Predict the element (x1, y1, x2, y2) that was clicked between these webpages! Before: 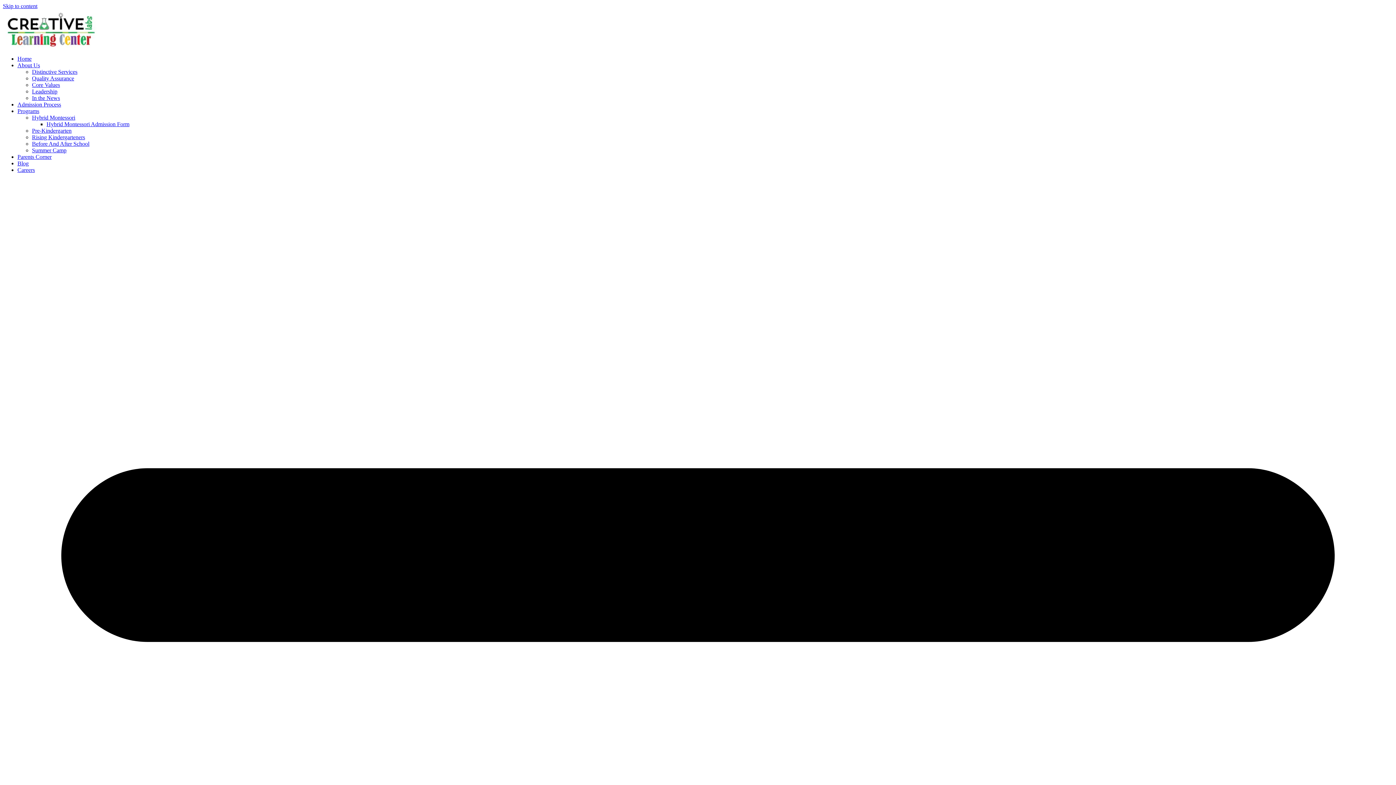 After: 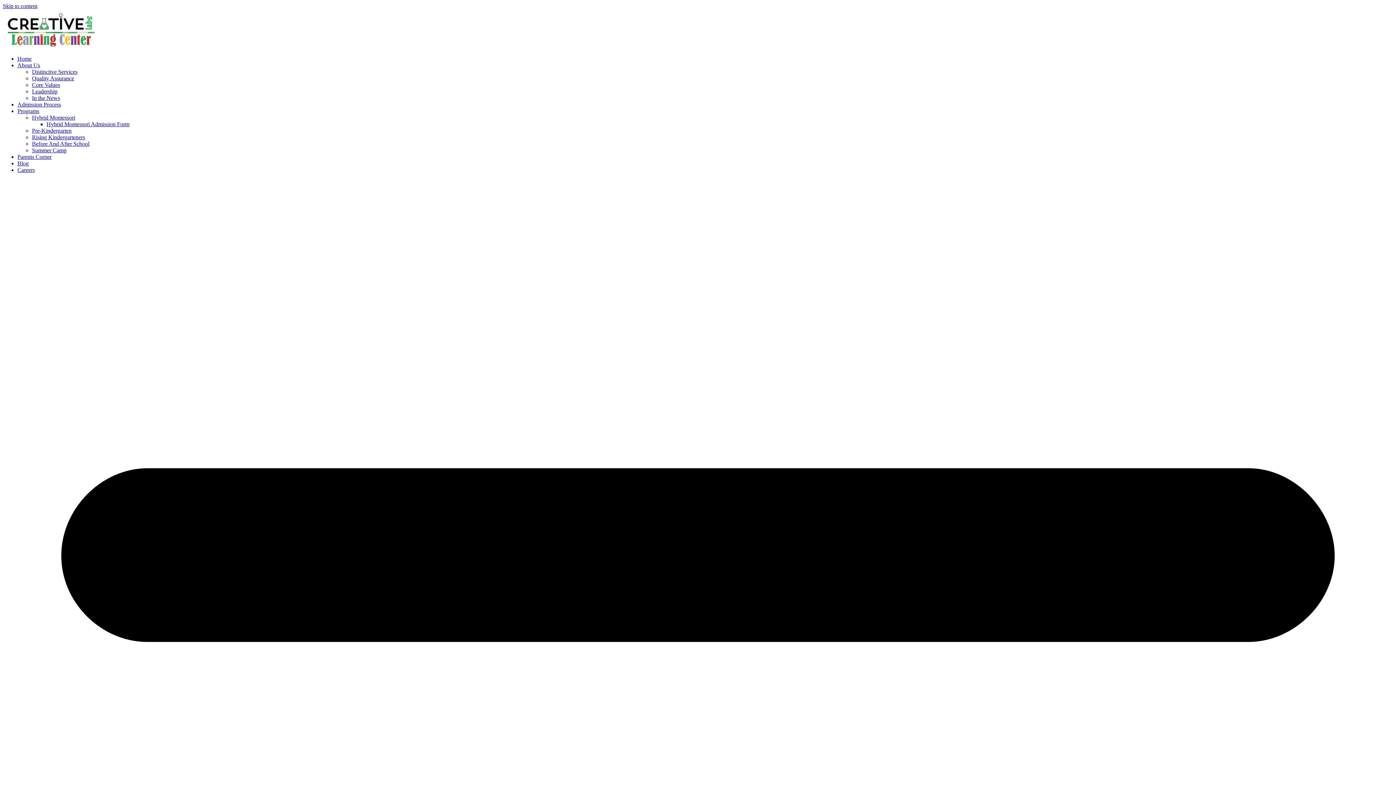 Action: bbox: (32, 114, 75, 120) label: Hybrid Montessori